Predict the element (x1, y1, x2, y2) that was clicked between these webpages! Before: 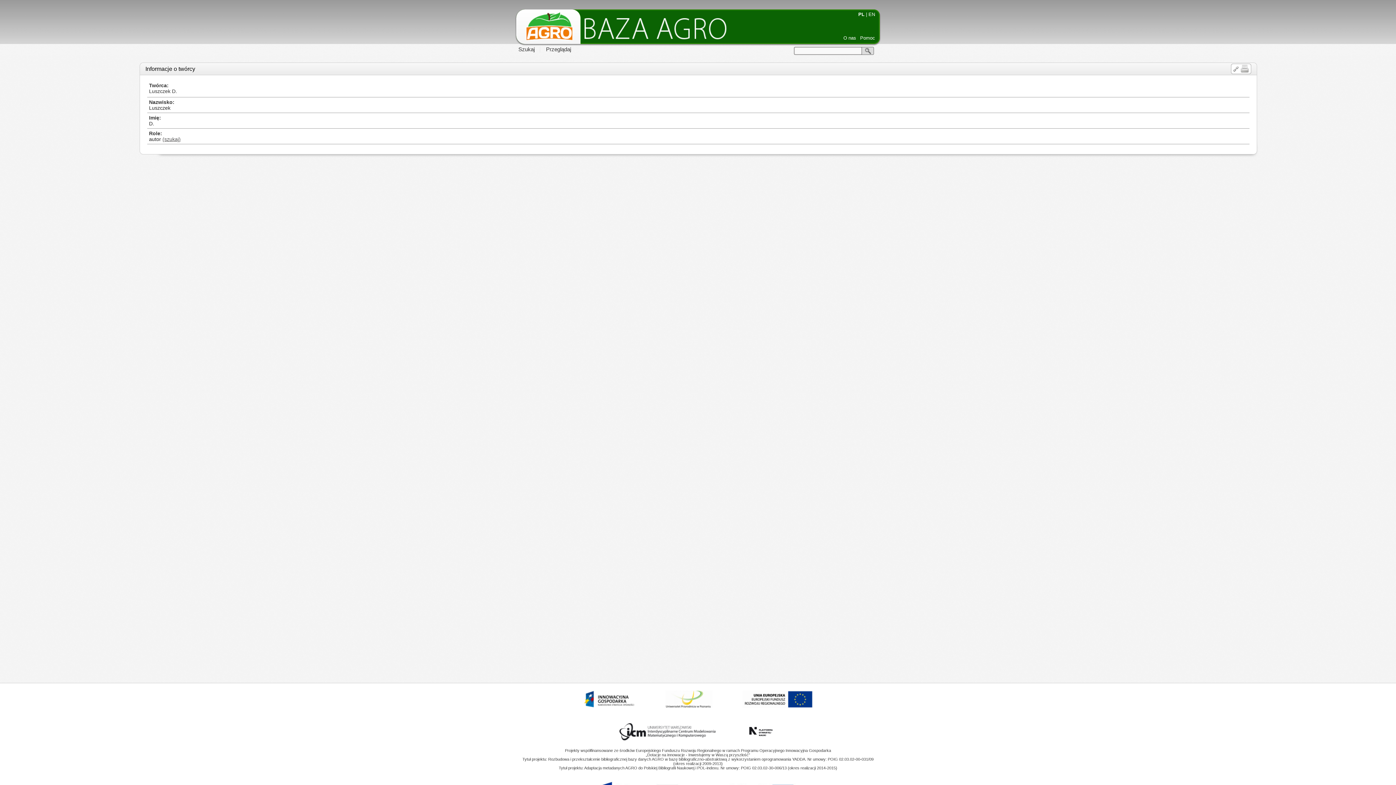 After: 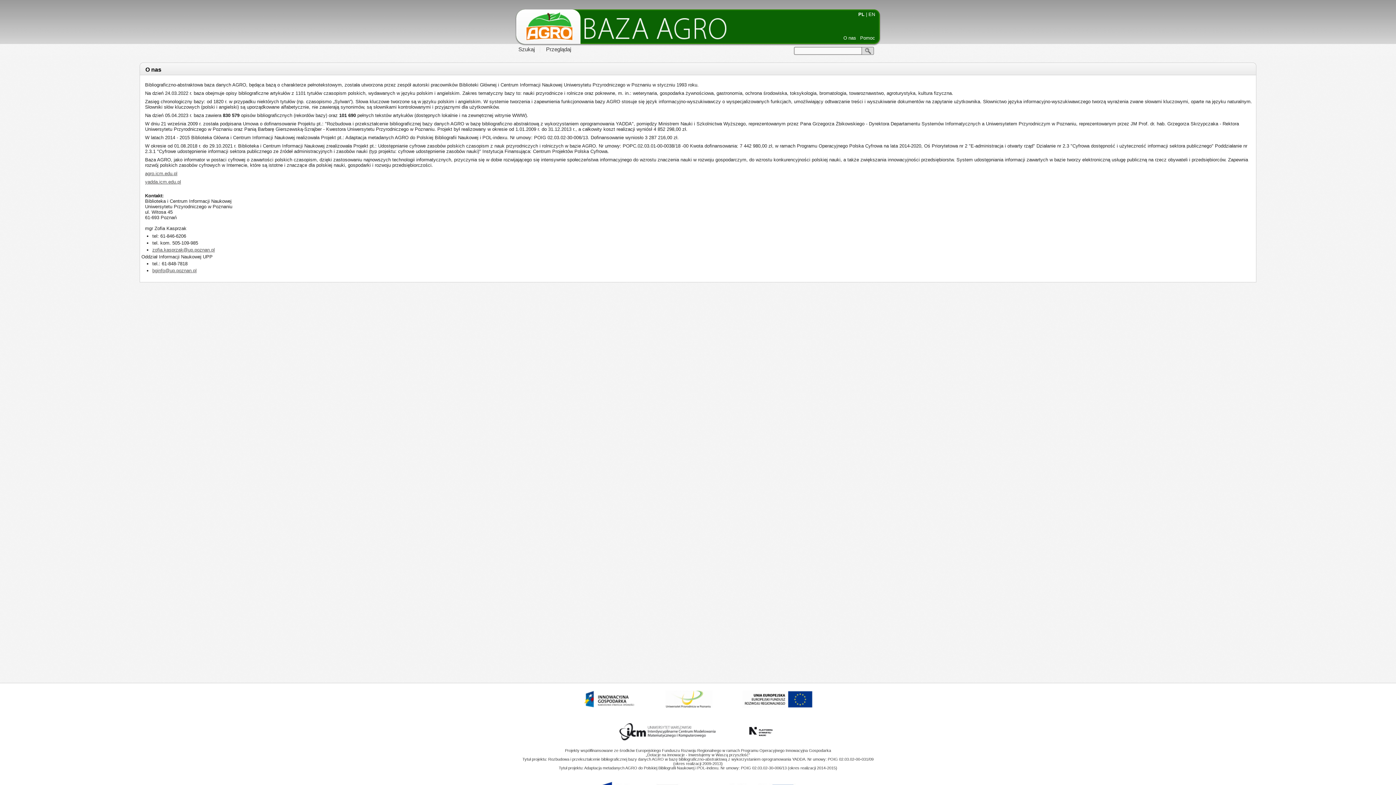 Action: bbox: (843, 35, 856, 40) label: O nas